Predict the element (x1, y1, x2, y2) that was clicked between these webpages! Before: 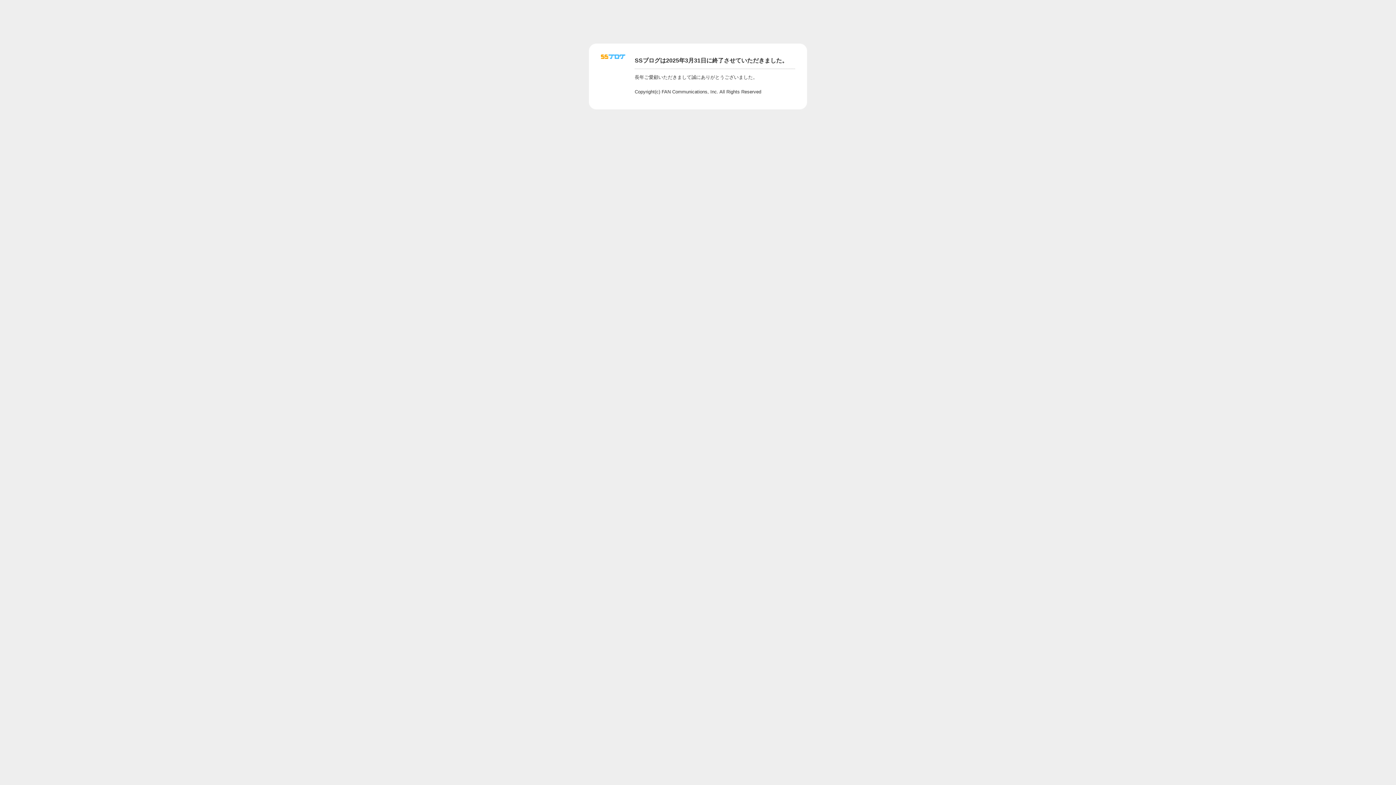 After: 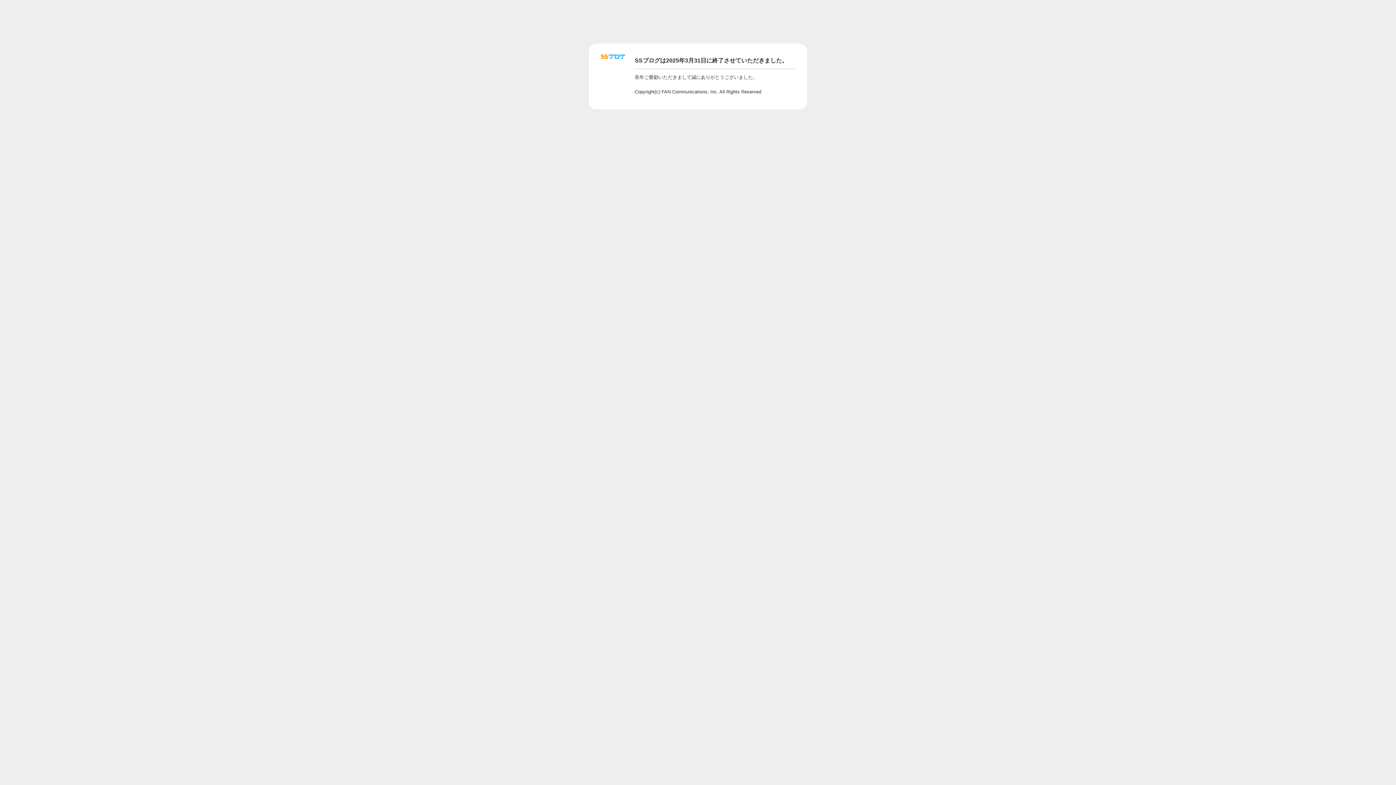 Action: bbox: (601, 56, 625, 62)